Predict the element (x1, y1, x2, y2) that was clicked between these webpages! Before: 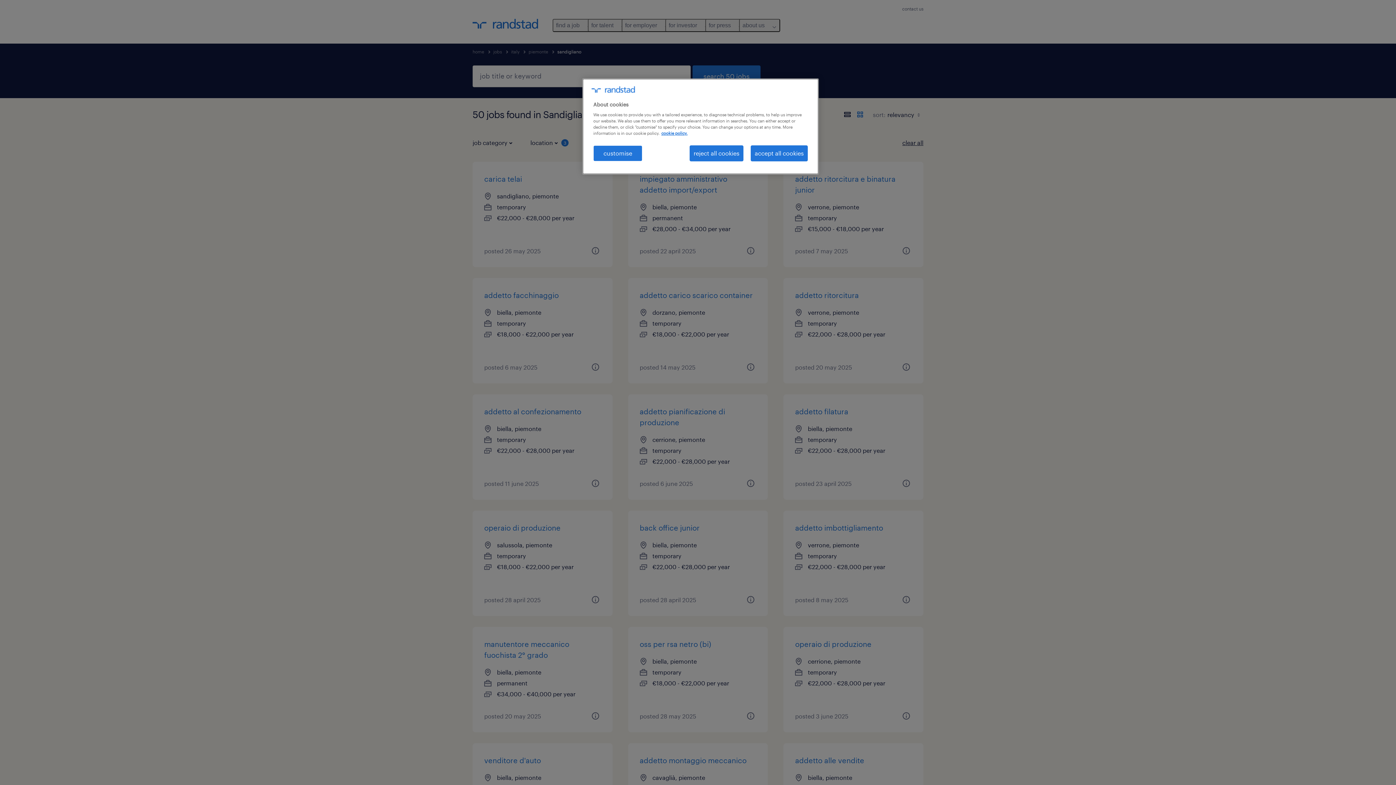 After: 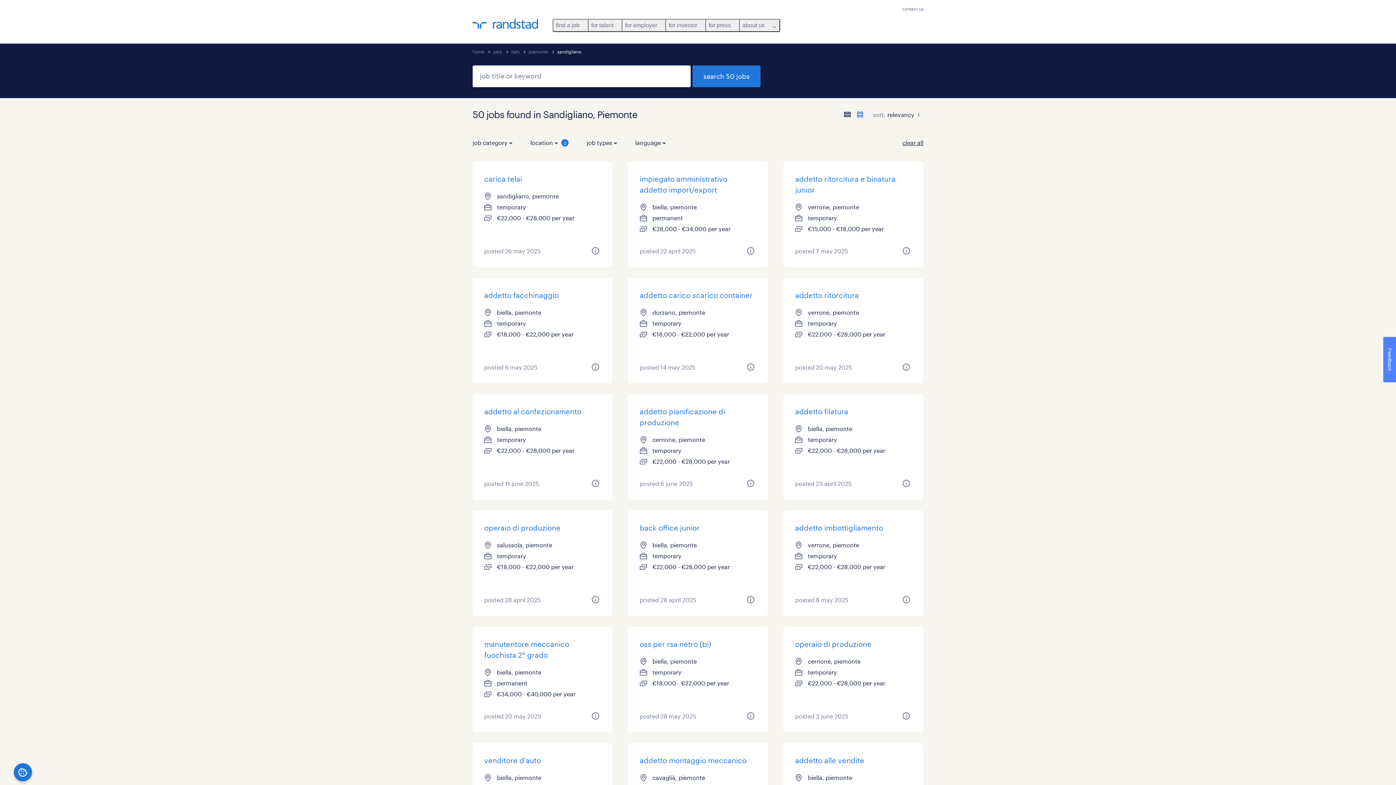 Action: label: accept all cookies bbox: (750, 145, 808, 161)